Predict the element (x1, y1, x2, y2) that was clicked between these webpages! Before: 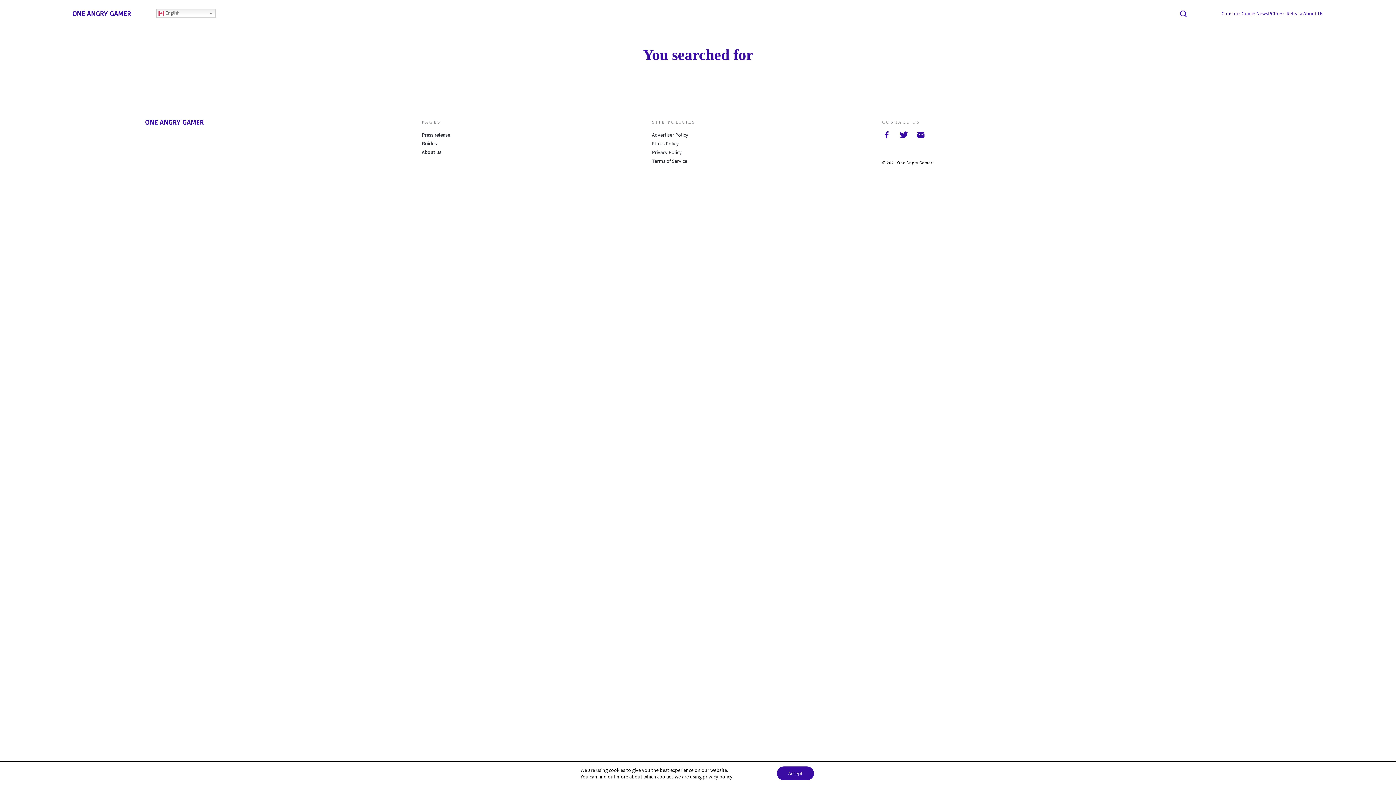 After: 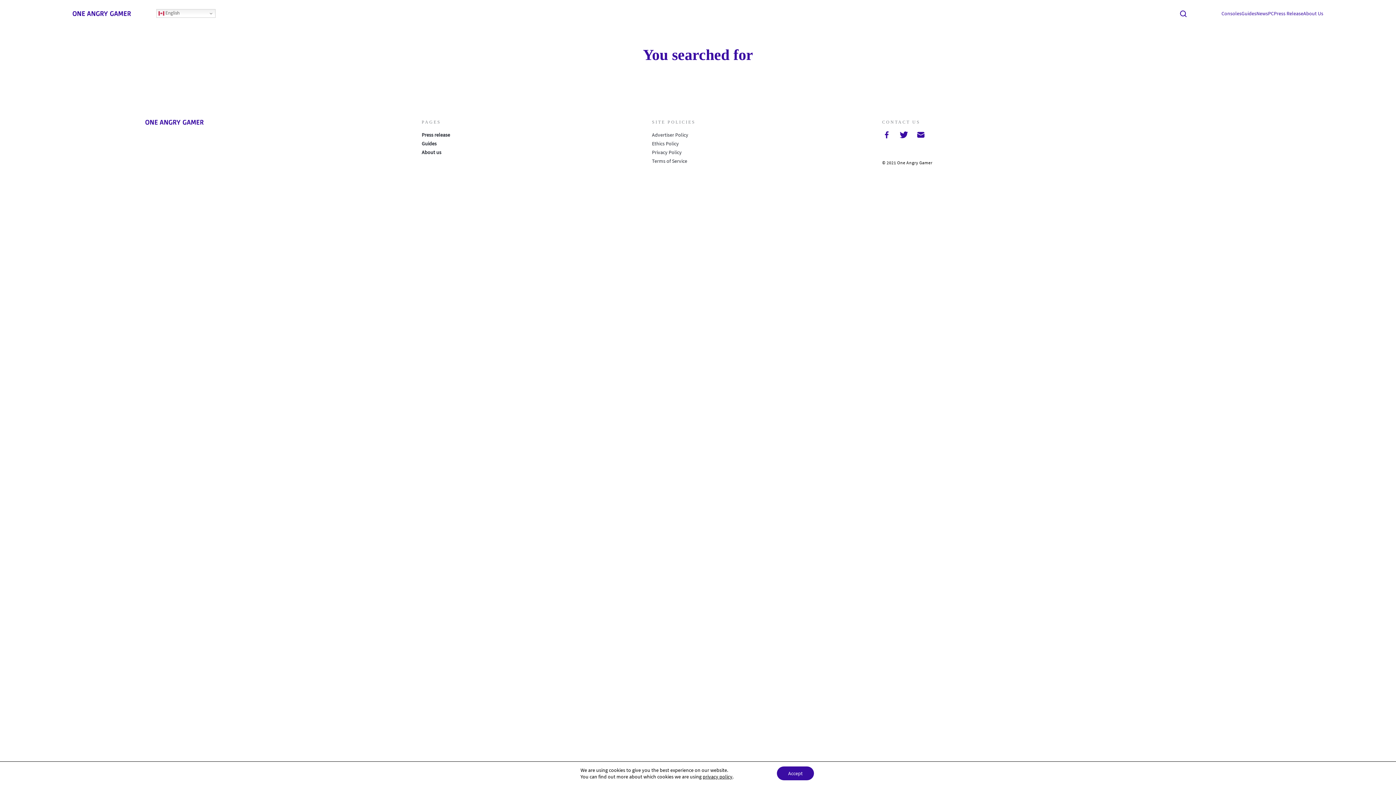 Action: bbox: (702, 773, 732, 780) label: privacy policy